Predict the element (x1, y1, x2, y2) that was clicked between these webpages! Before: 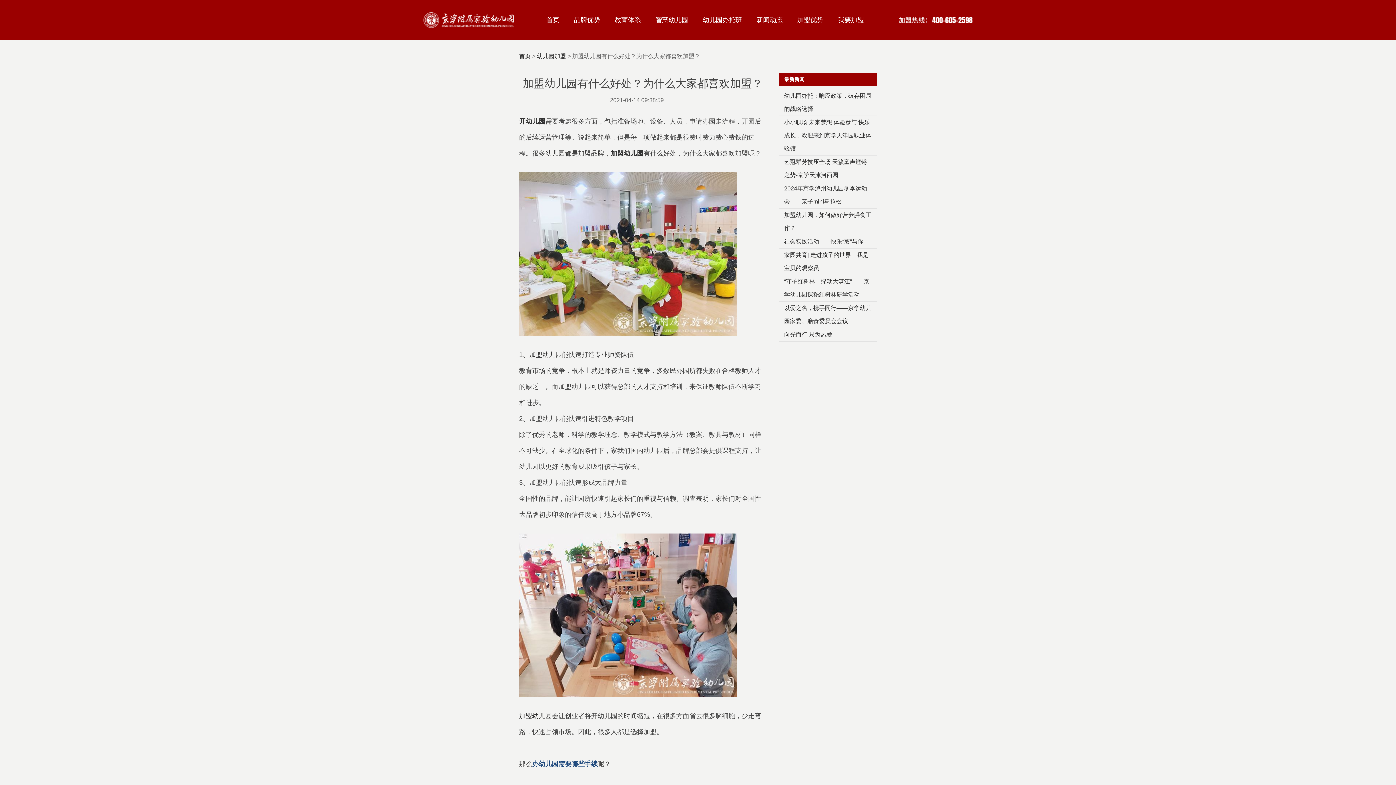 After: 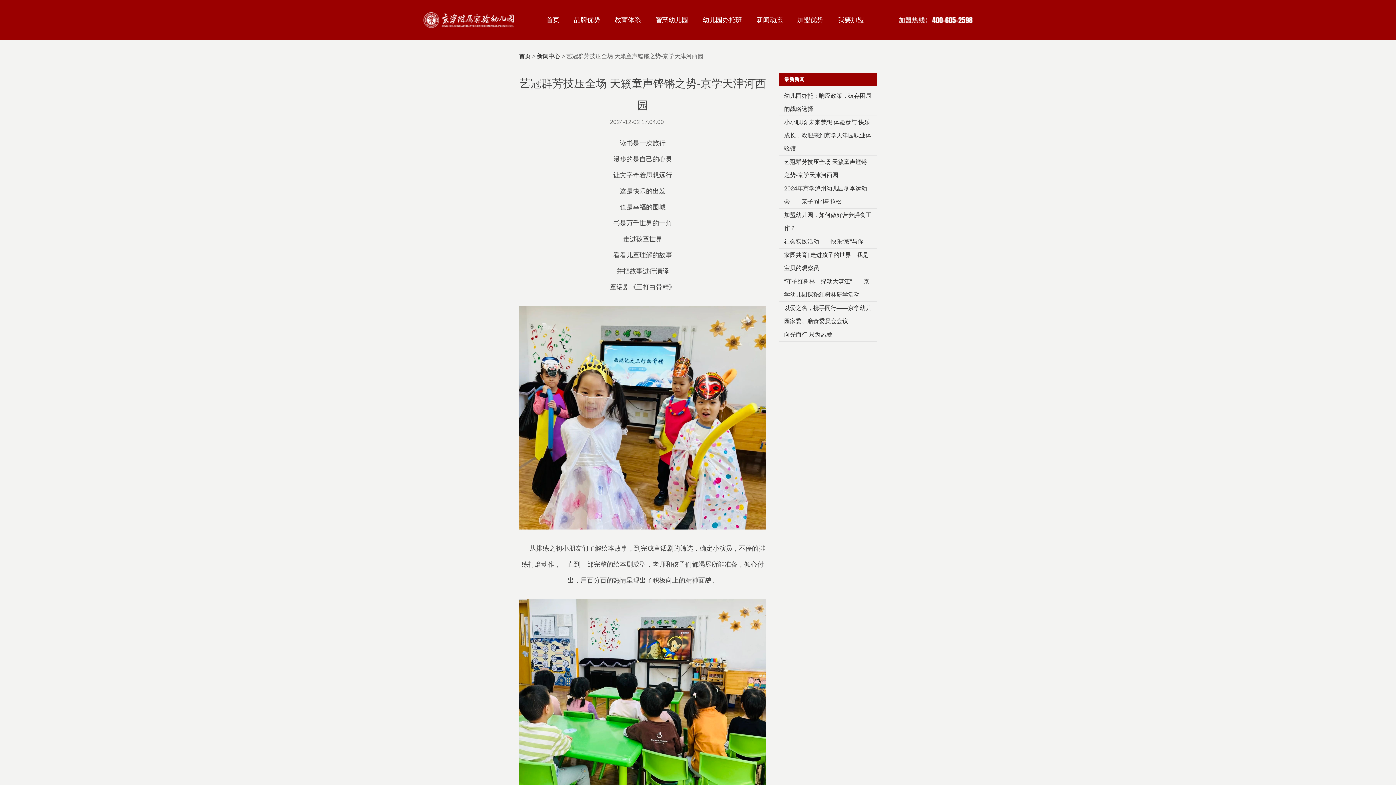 Action: label: 艺冠群芳技压全场 天籁童声铿锵之势-京学天津河西园 bbox: (784, 155, 871, 181)